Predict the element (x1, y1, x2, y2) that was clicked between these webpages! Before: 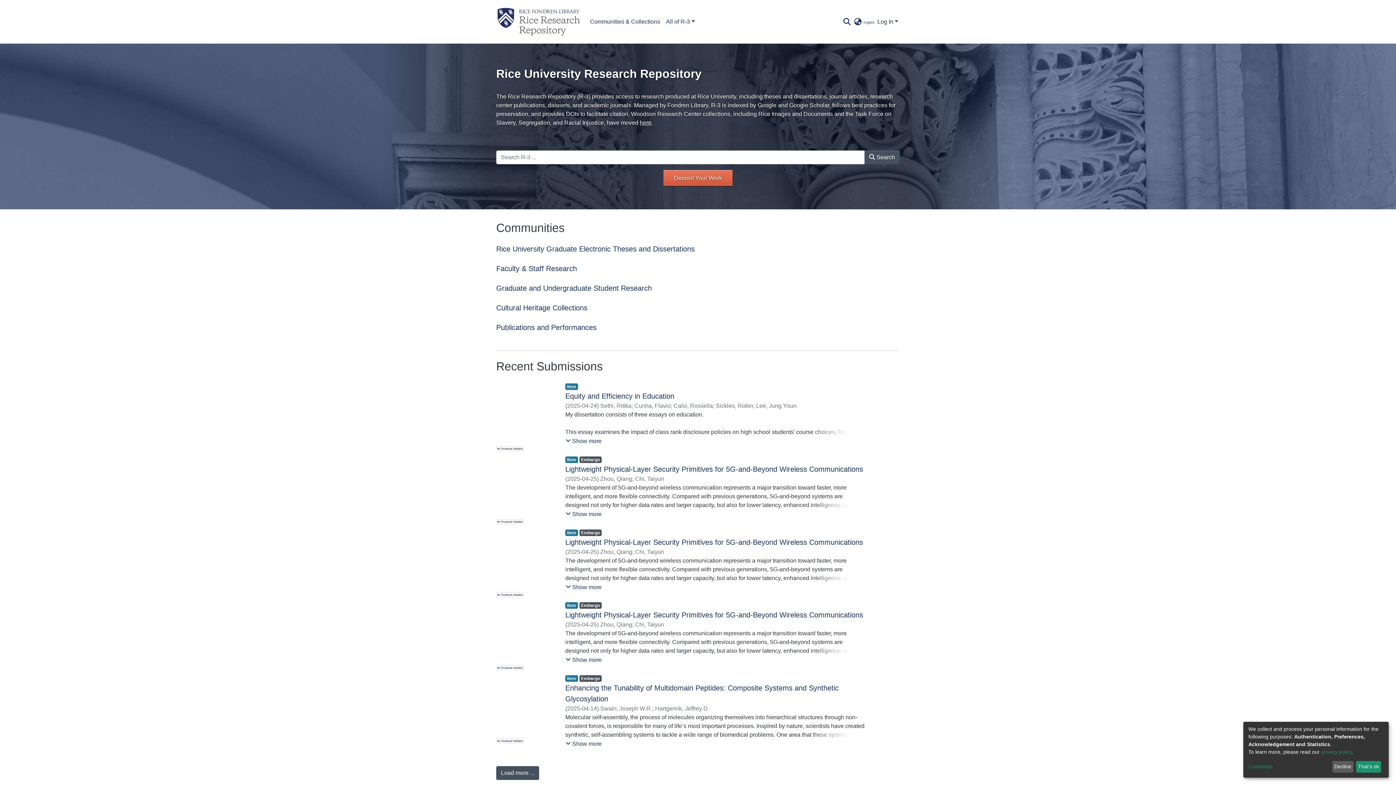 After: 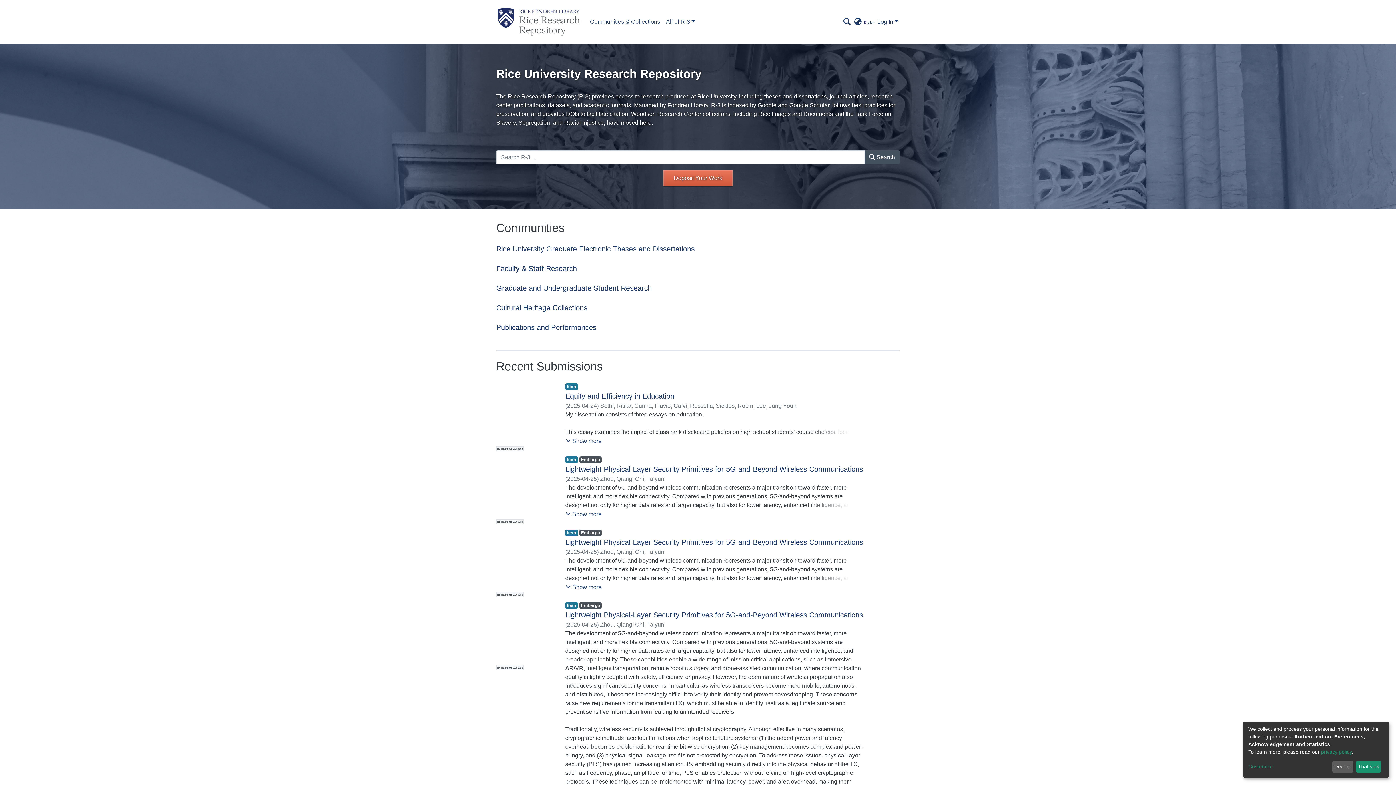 Action: bbox: (565, 443, 602, 452) label: Show more